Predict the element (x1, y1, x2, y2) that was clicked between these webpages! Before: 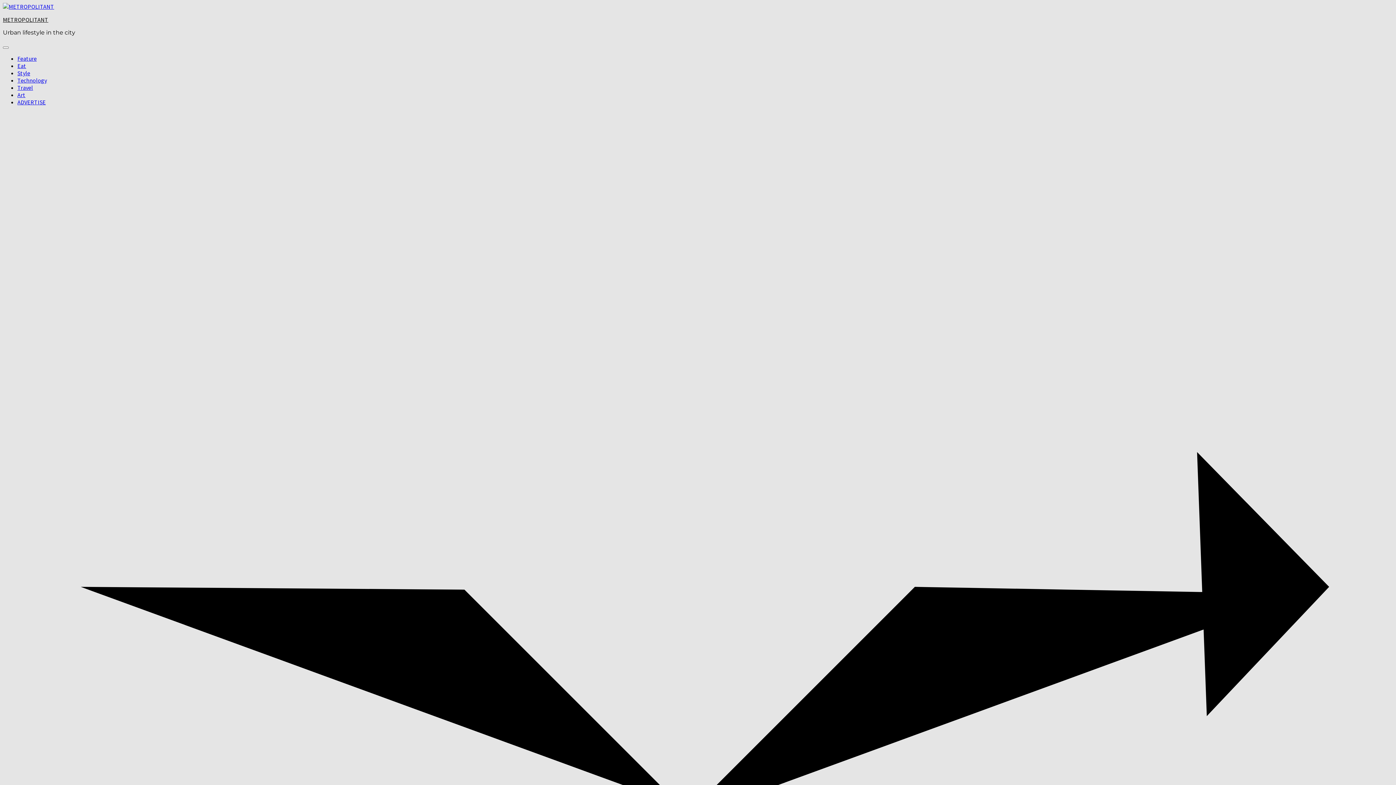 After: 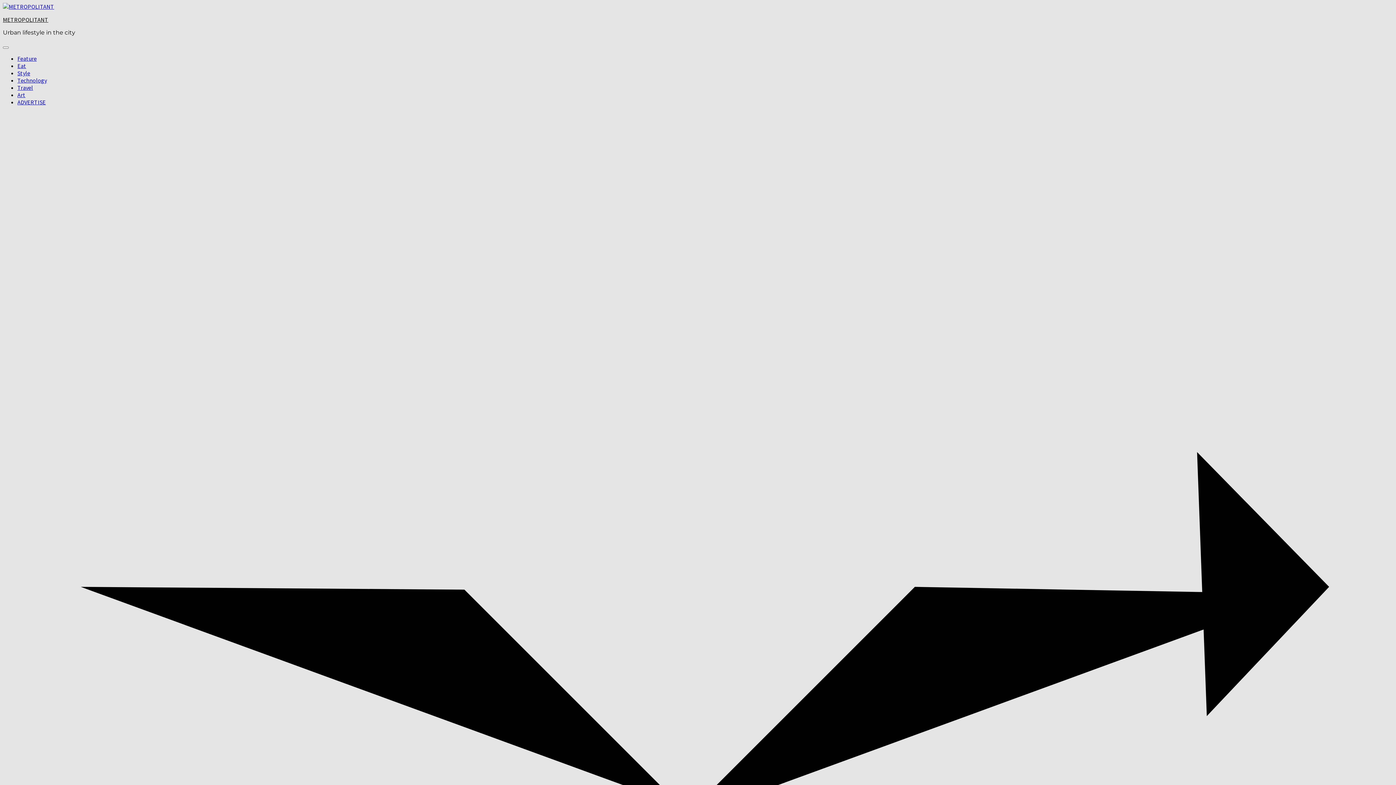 Action: bbox: (17, 84, 33, 91) label: Travel